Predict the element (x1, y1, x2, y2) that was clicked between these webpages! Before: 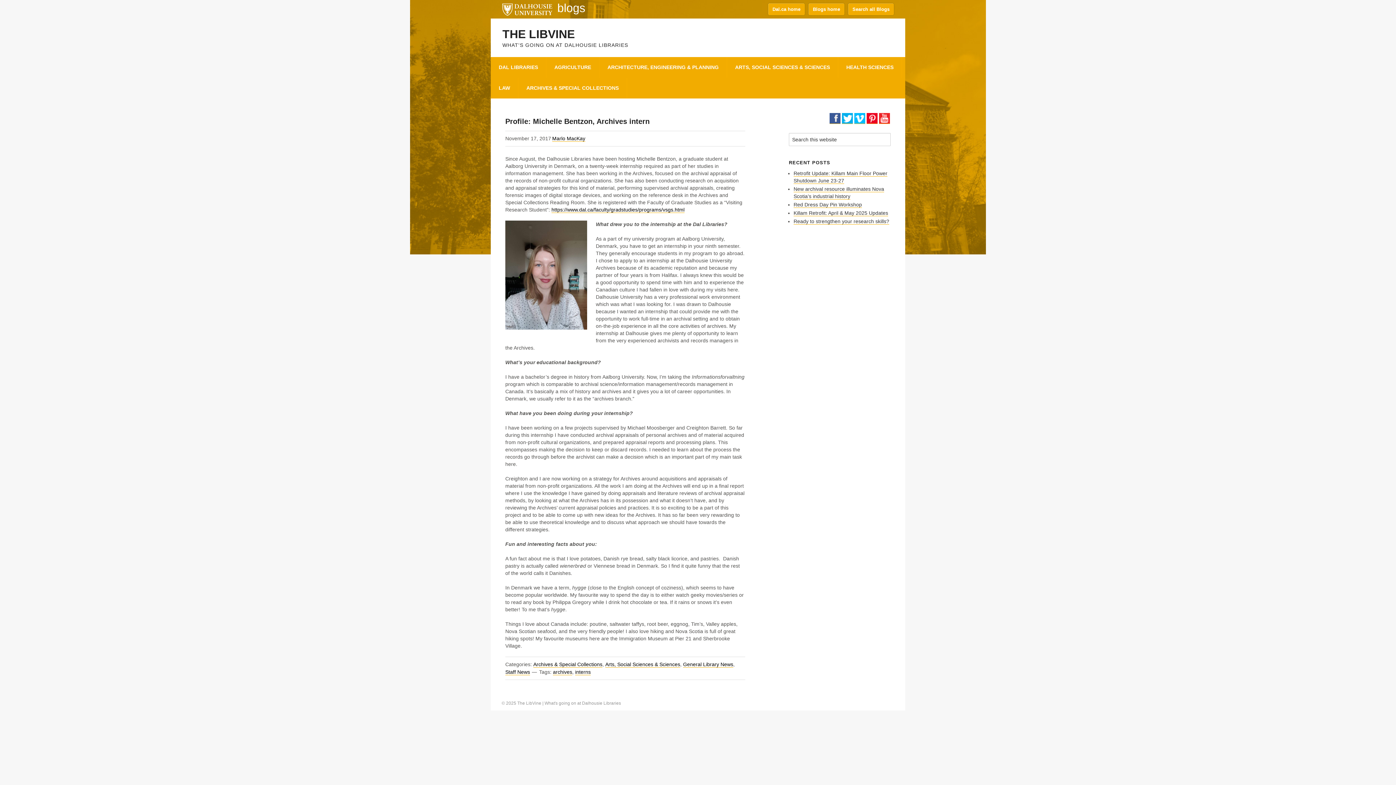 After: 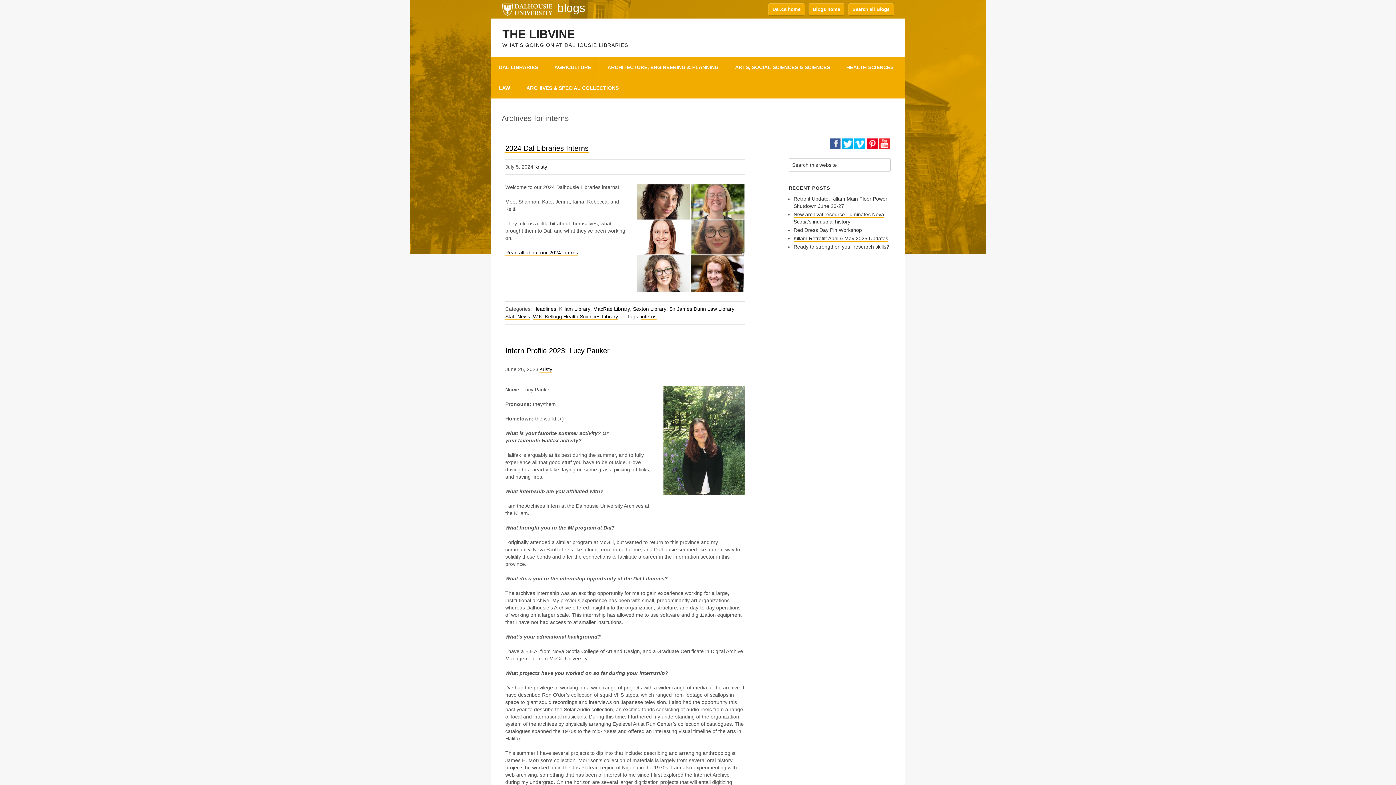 Action: label: interns bbox: (575, 669, 590, 675)